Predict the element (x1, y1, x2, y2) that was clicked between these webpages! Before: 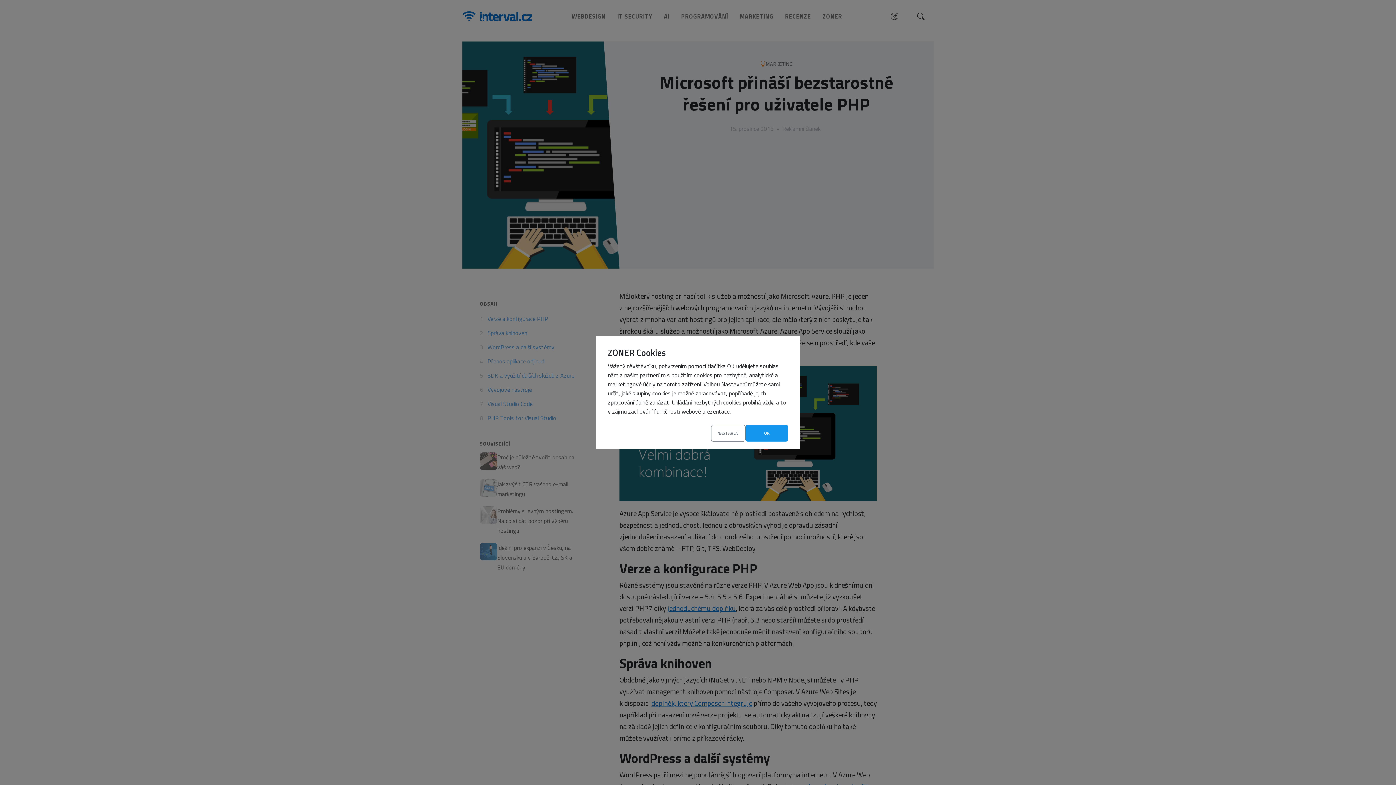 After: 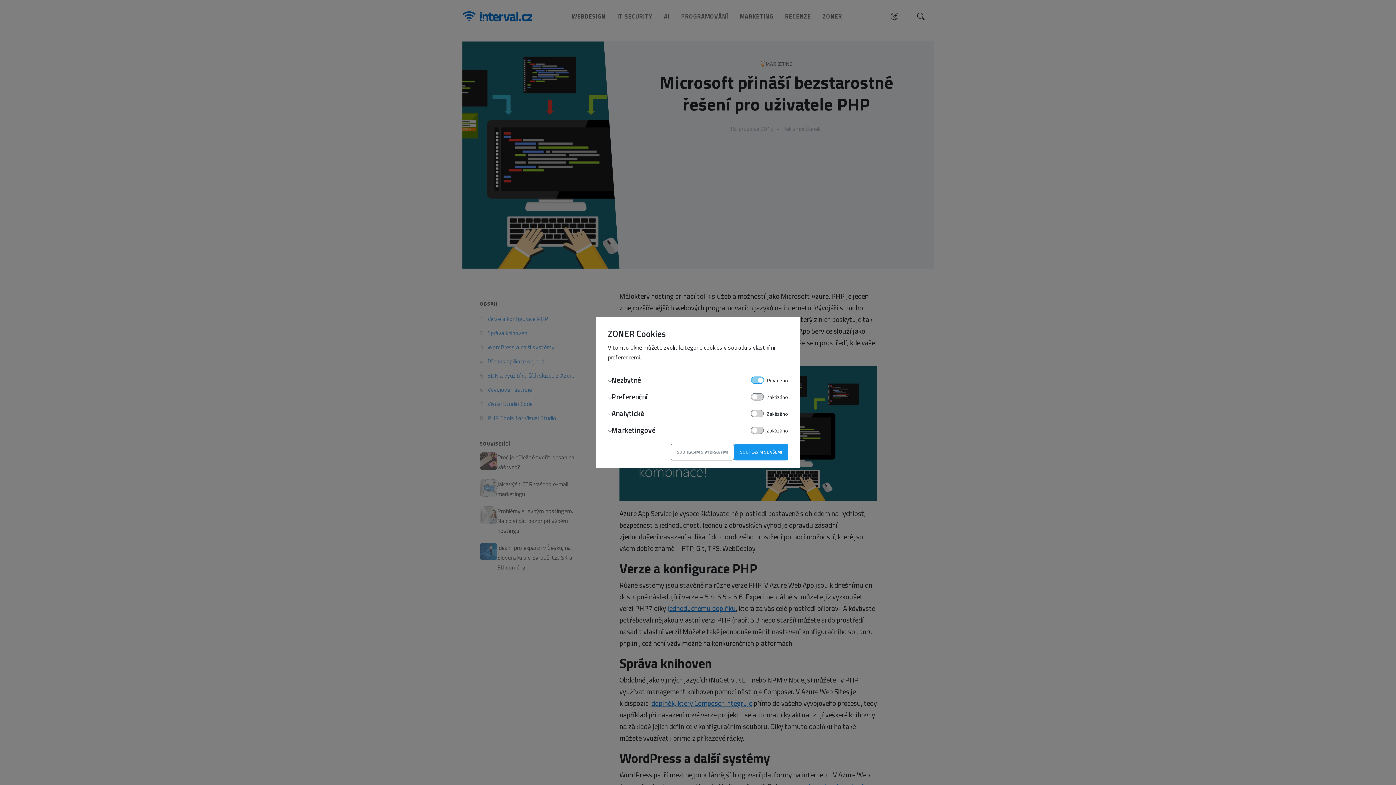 Action: label: NASTAVENÍ bbox: (711, 425, 745, 441)